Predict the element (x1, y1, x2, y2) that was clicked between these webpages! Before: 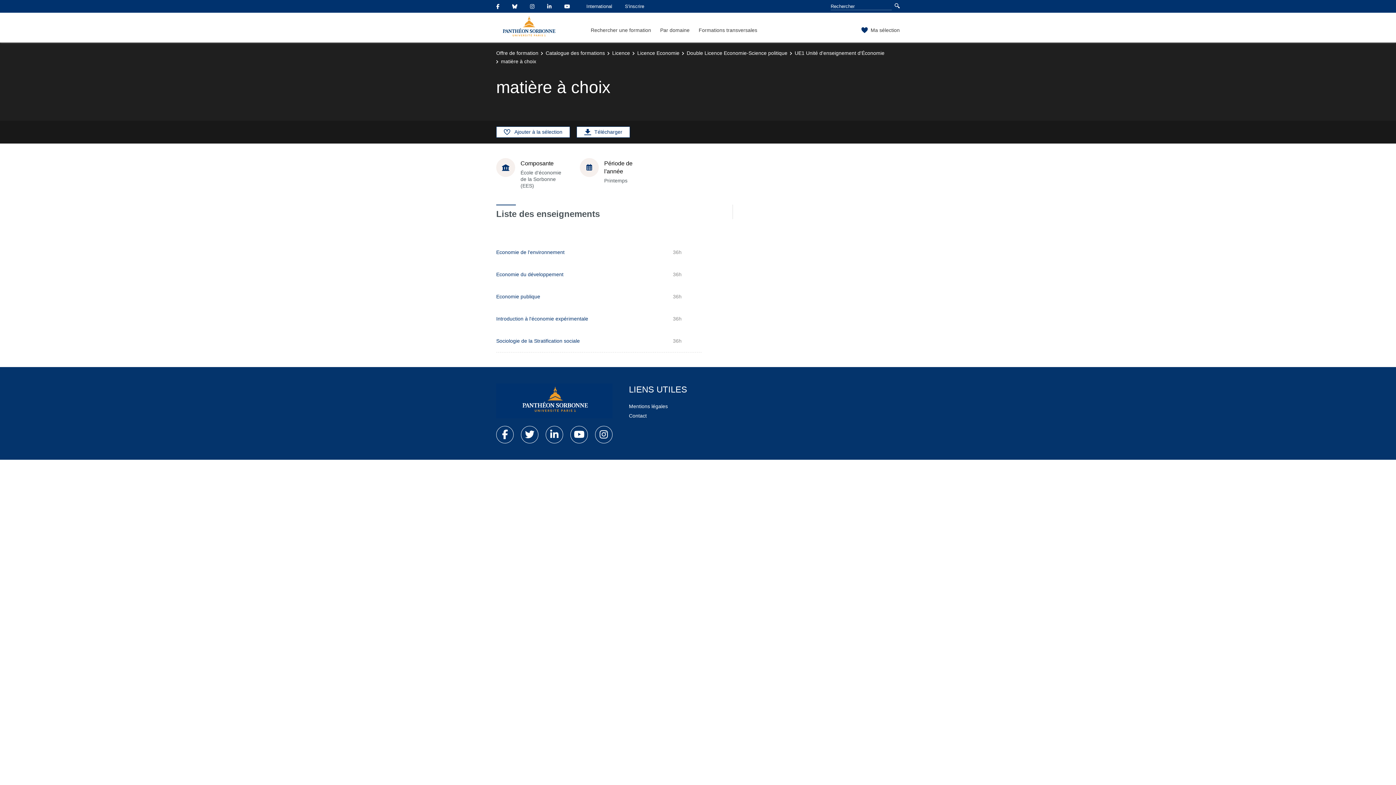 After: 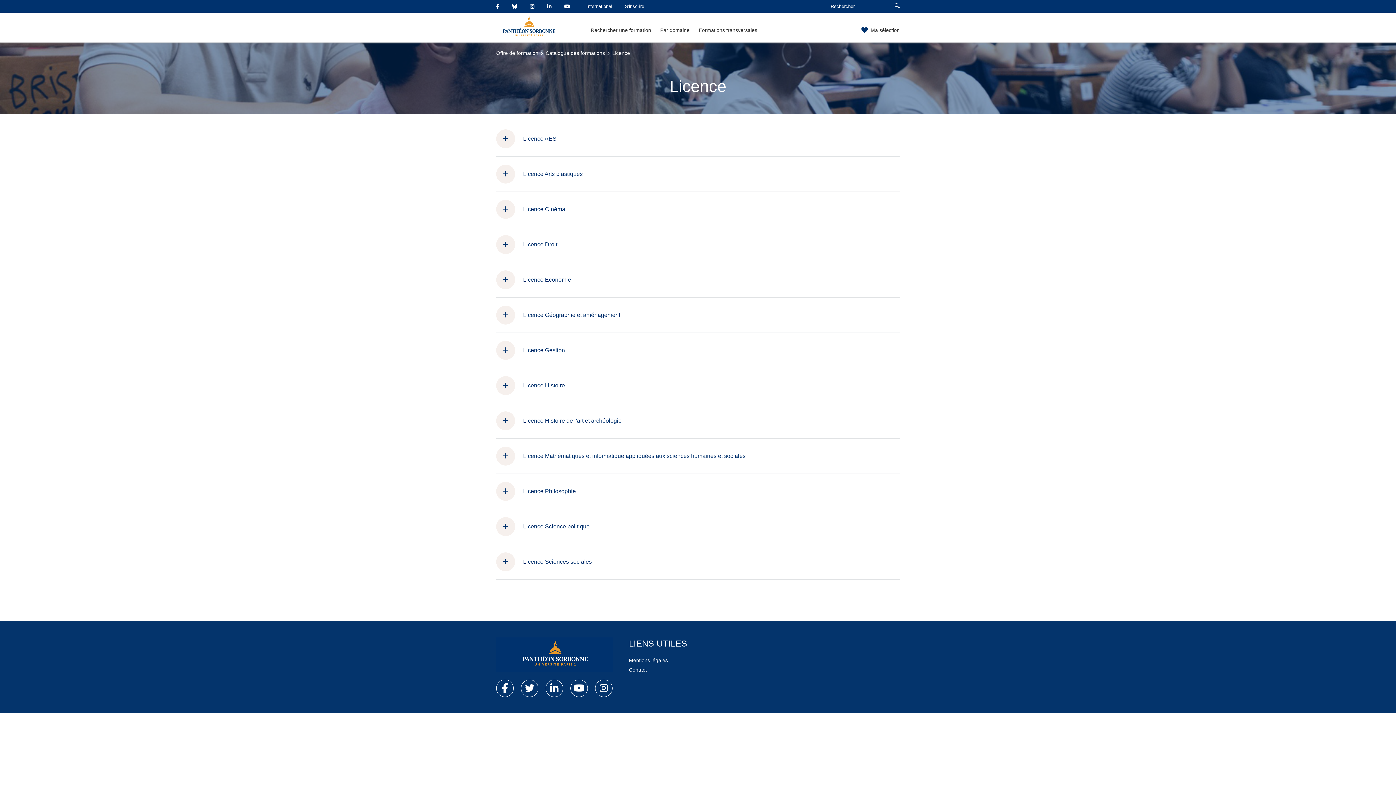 Action: label: Catalogue des formations bbox: (545, 50, 605, 56)